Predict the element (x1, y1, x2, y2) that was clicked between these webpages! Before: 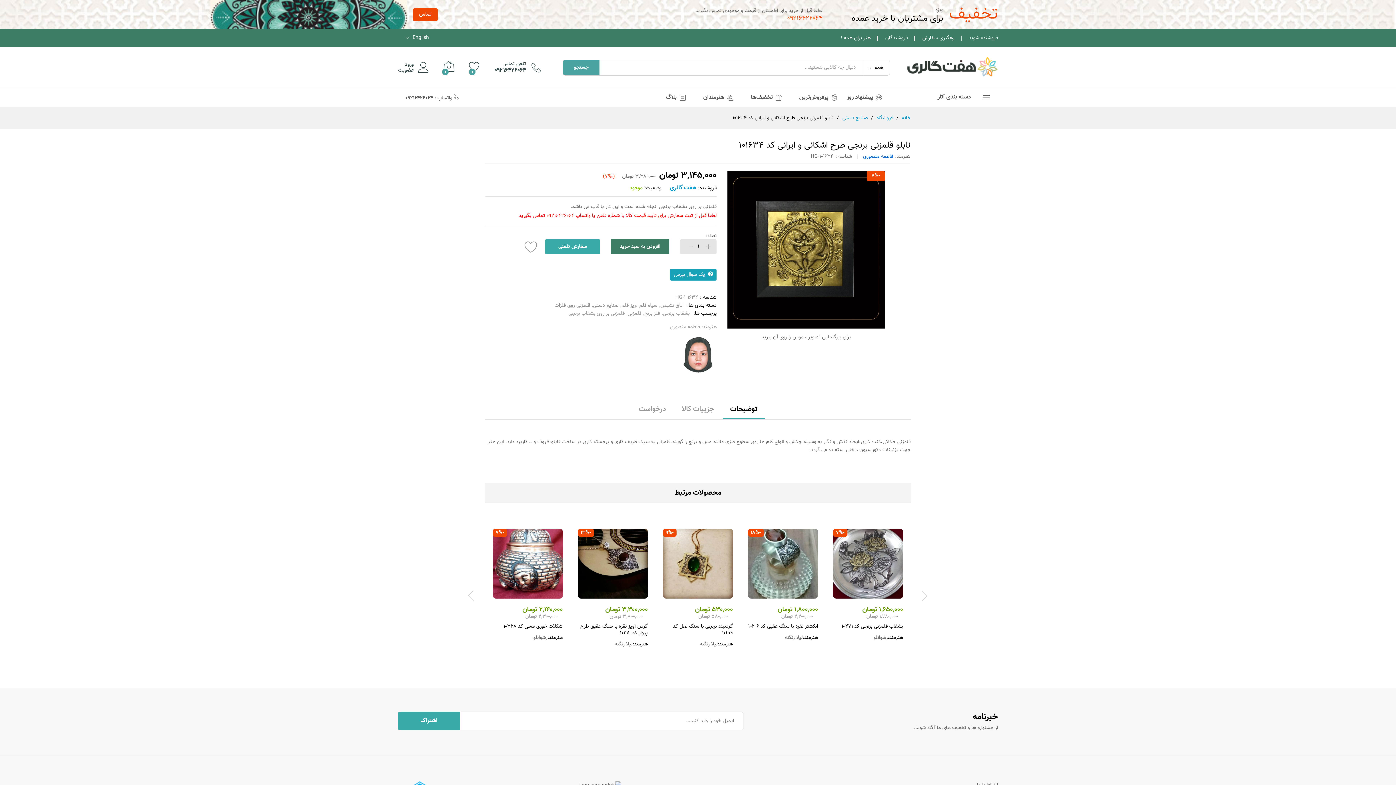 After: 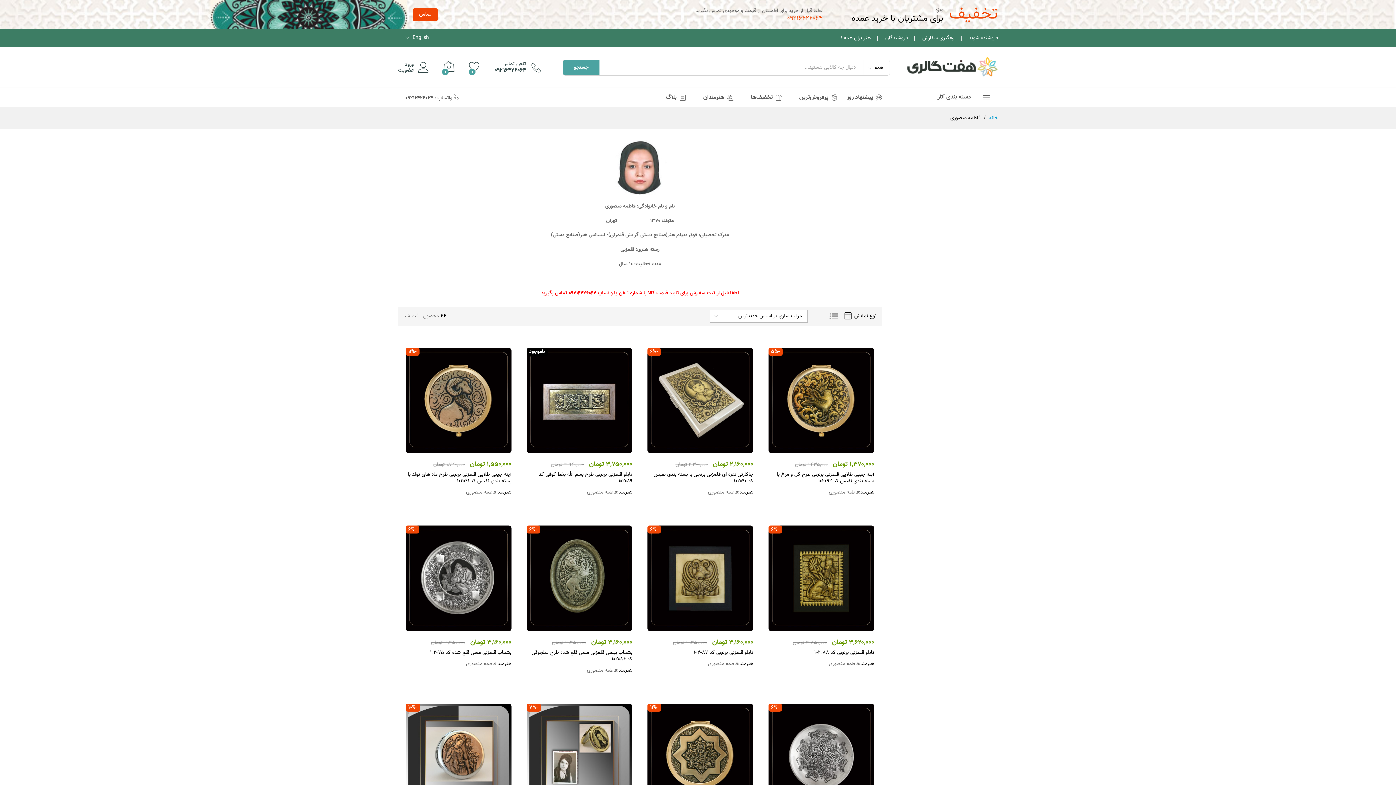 Action: bbox: (680, 336, 716, 373)